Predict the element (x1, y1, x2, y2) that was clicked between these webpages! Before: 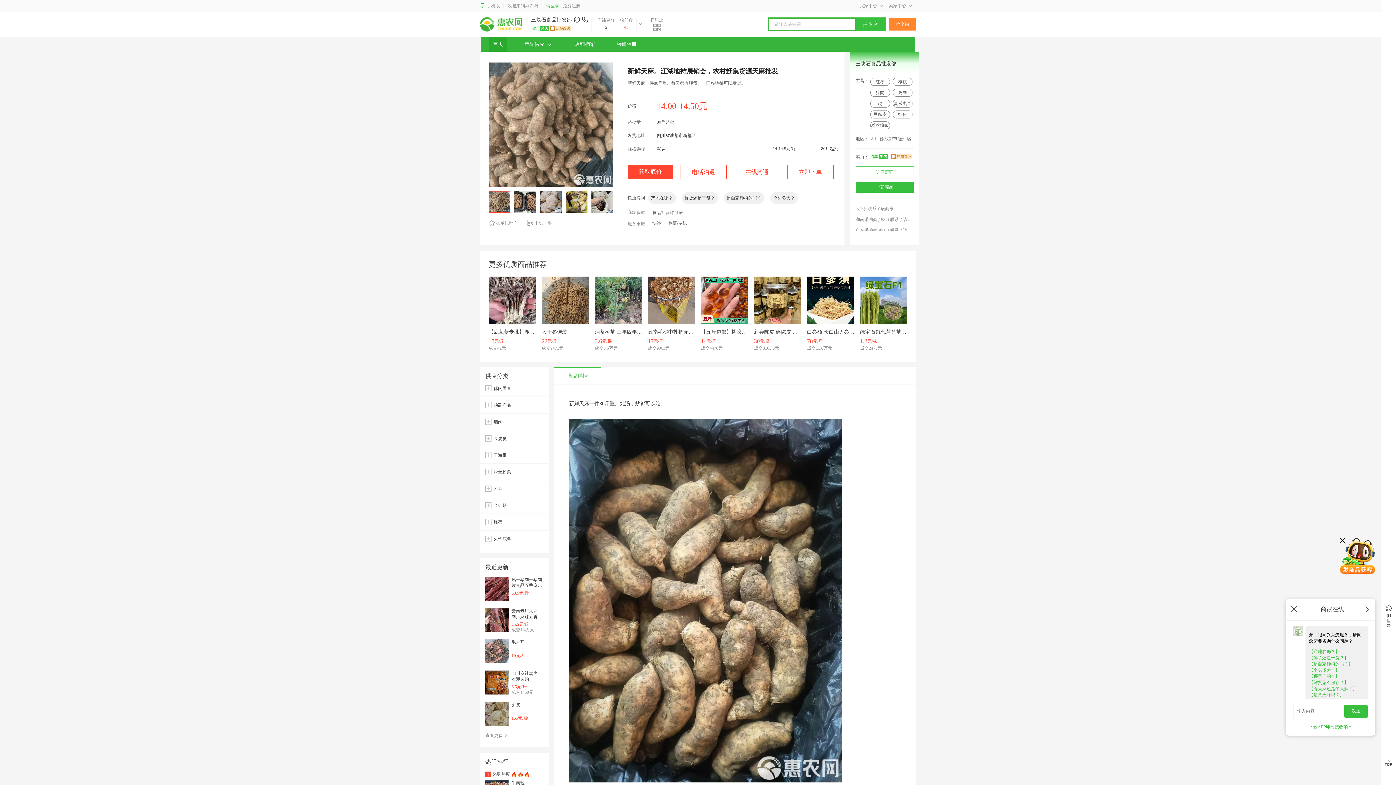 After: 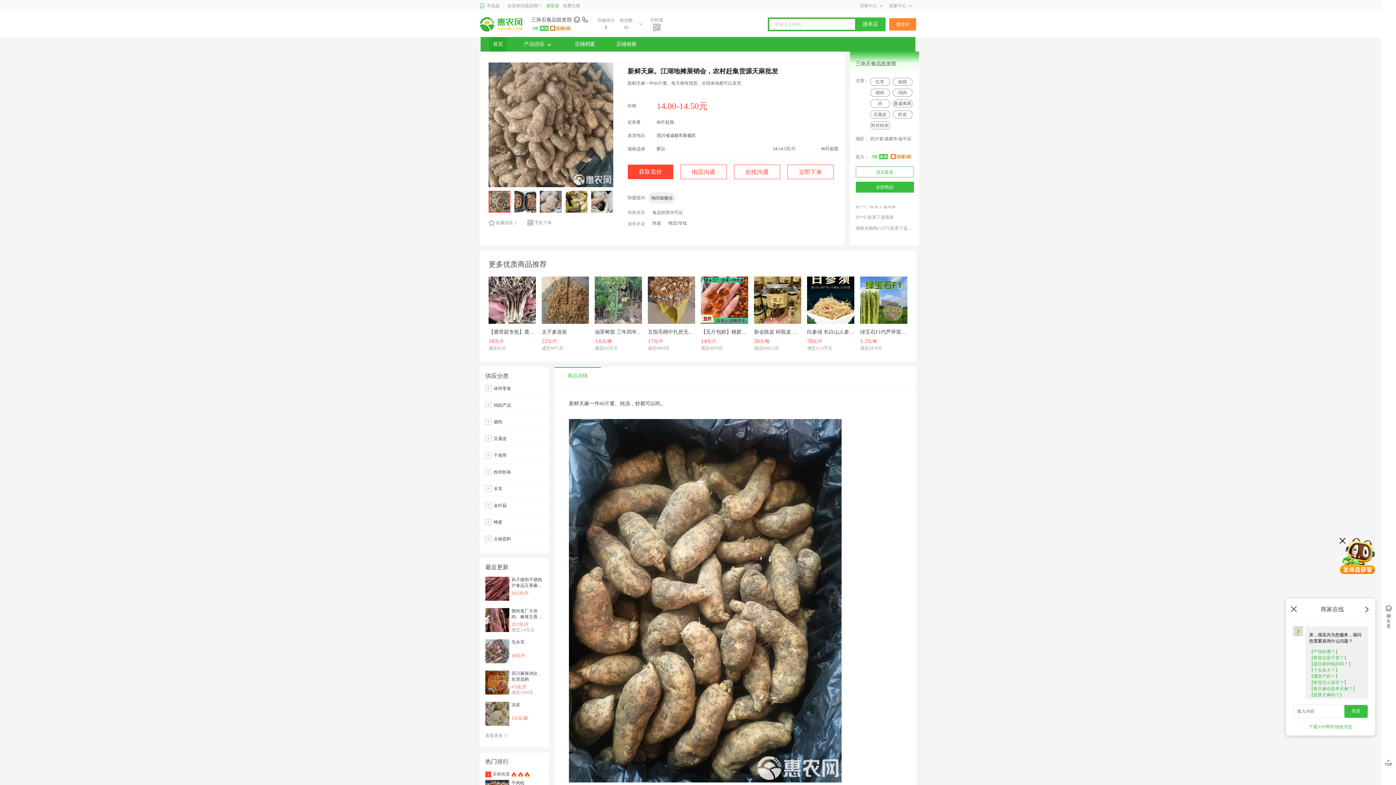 Action: bbox: (855, 166, 914, 177) label: 进店逛逛